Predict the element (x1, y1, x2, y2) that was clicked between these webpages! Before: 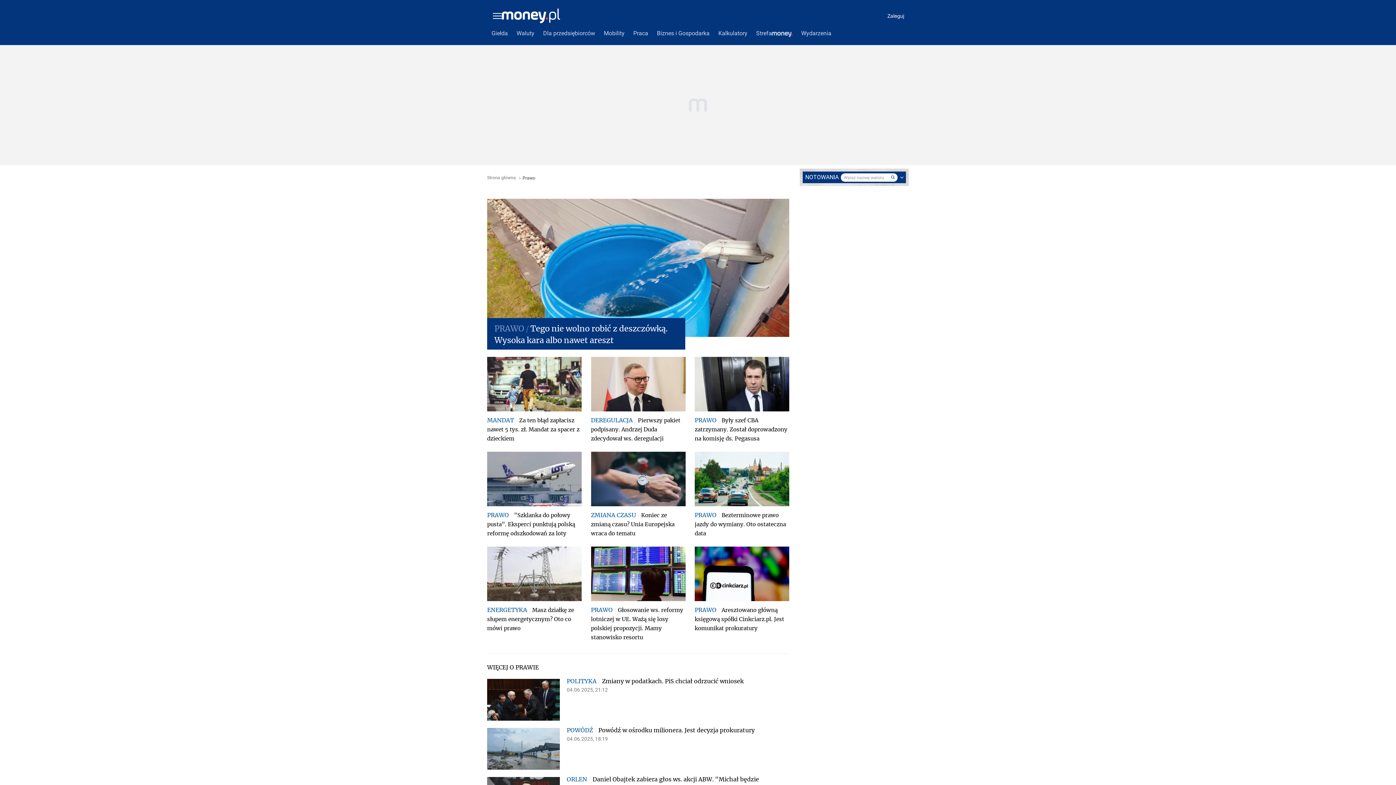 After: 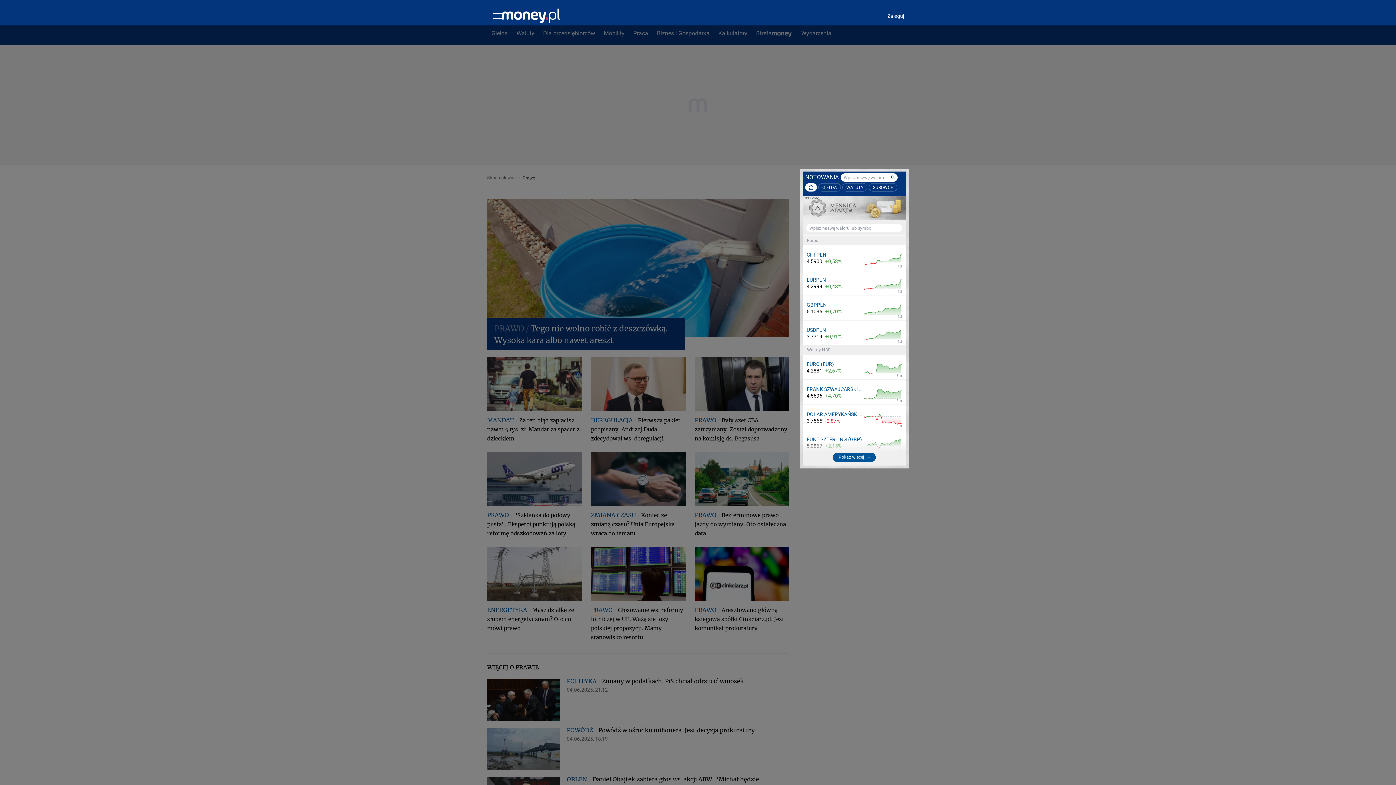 Action: bbox: (897, 173, 906, 181)